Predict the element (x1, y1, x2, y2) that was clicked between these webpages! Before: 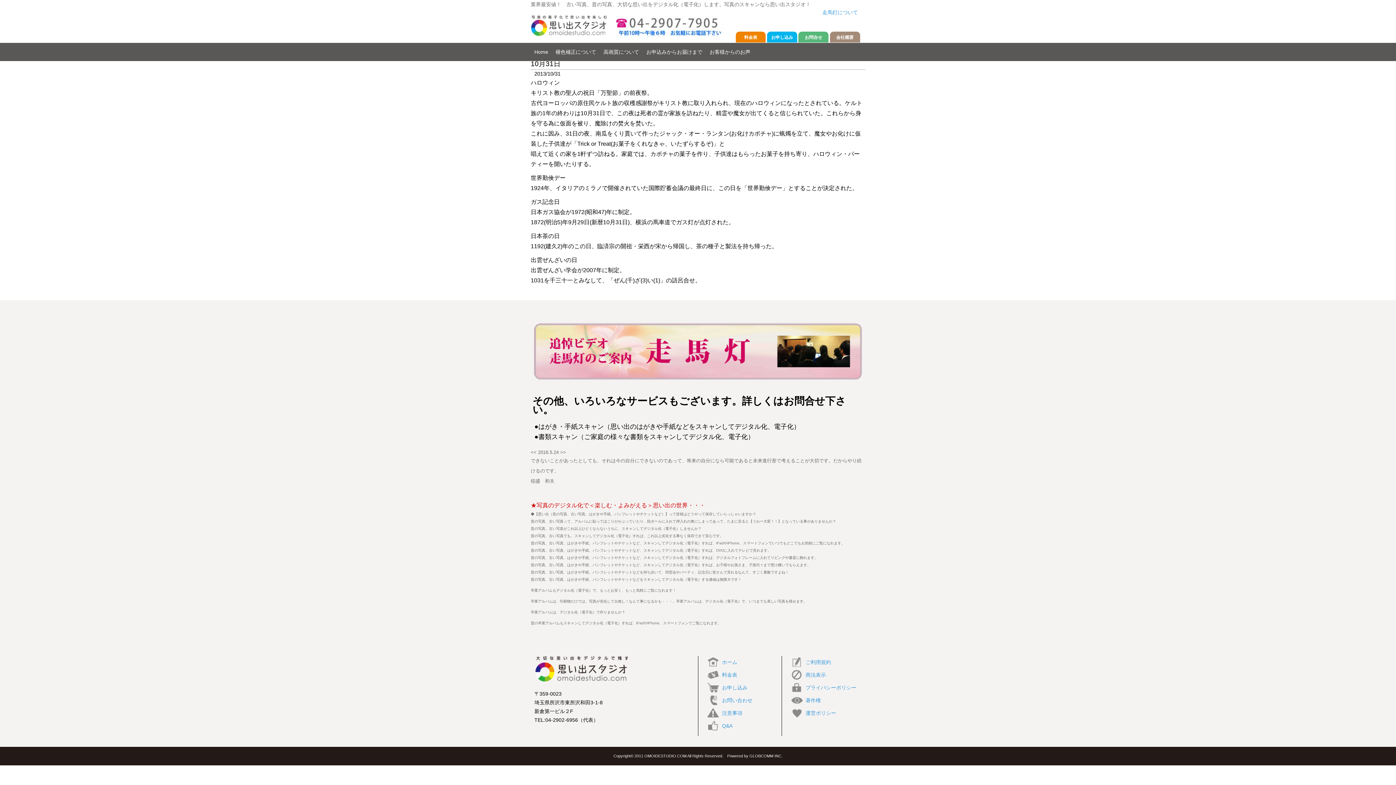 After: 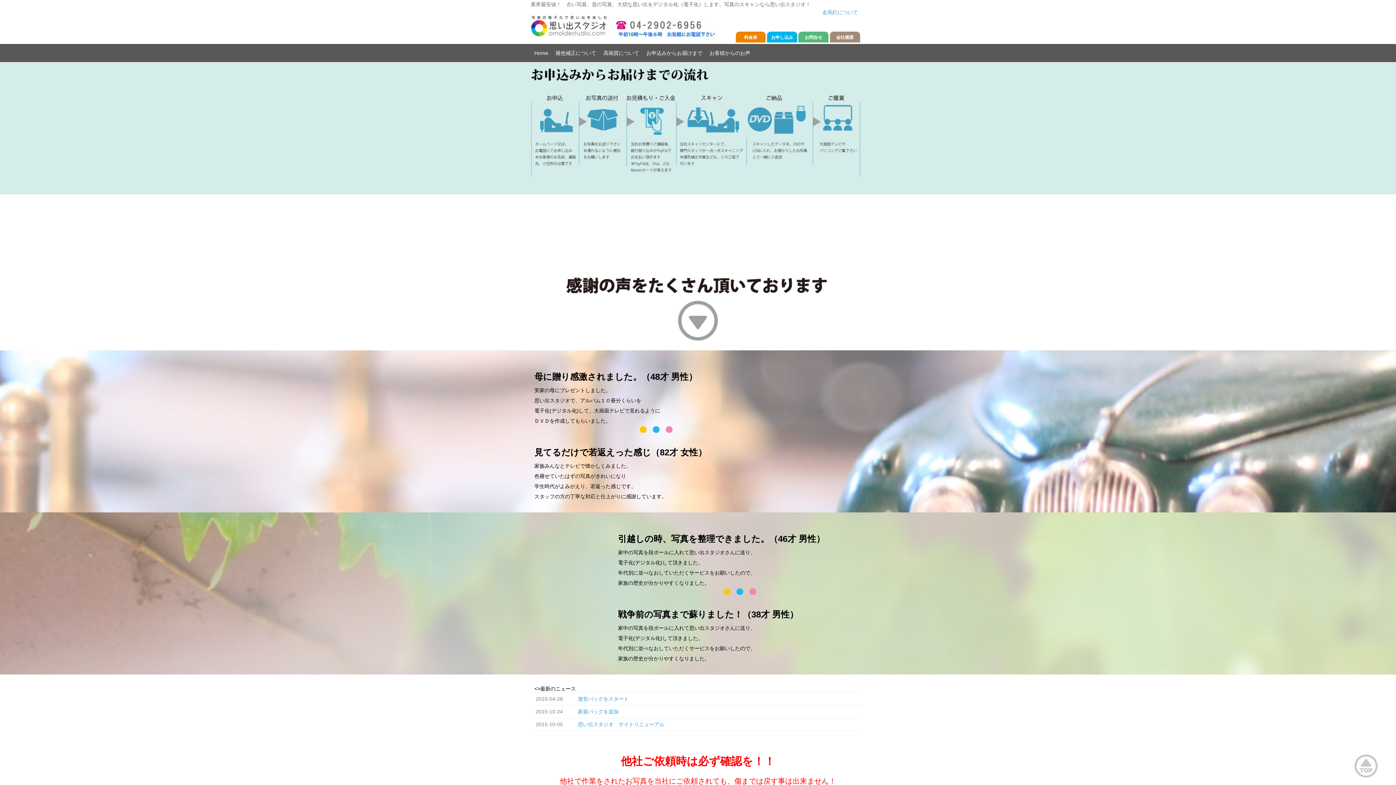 Action: label: お申込みからお届けまで bbox: (642, 42, 706, 61)